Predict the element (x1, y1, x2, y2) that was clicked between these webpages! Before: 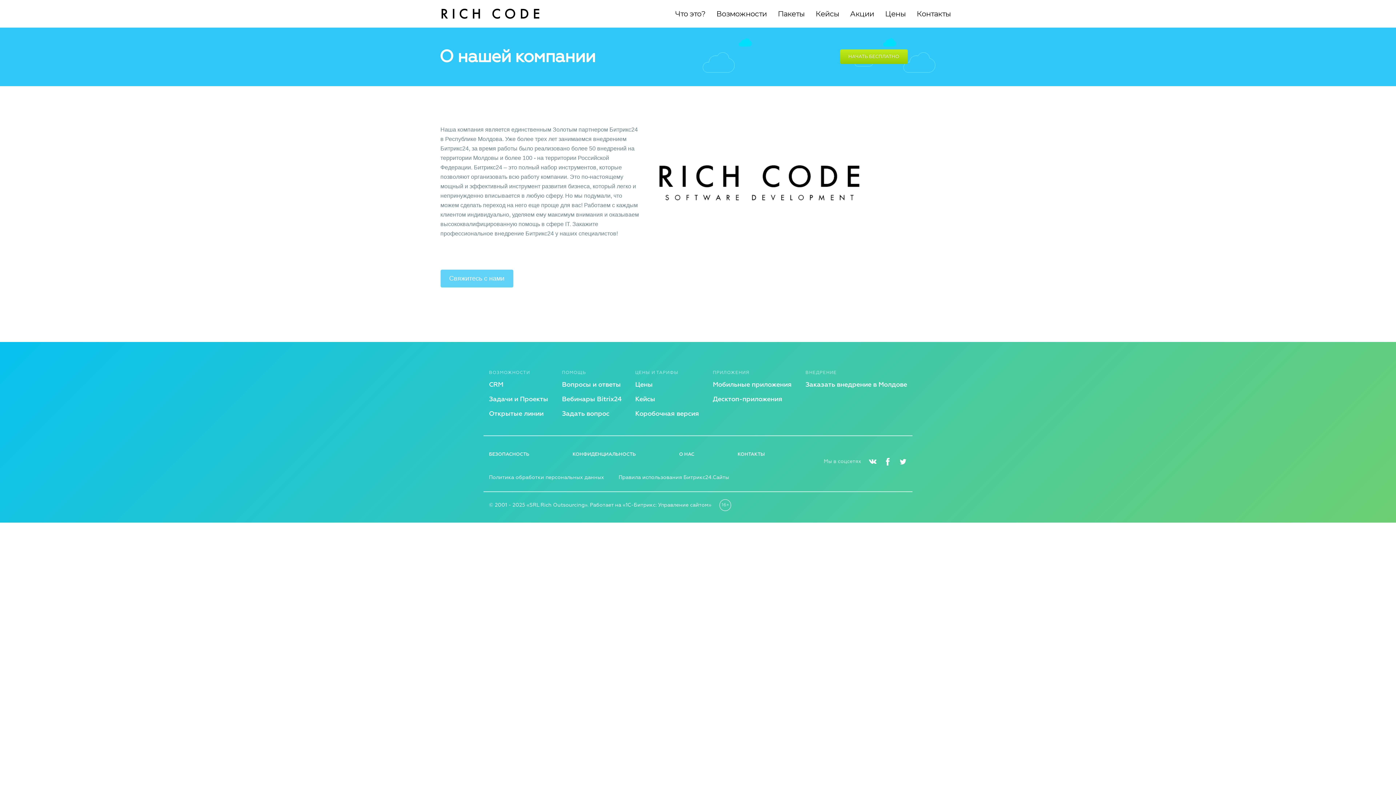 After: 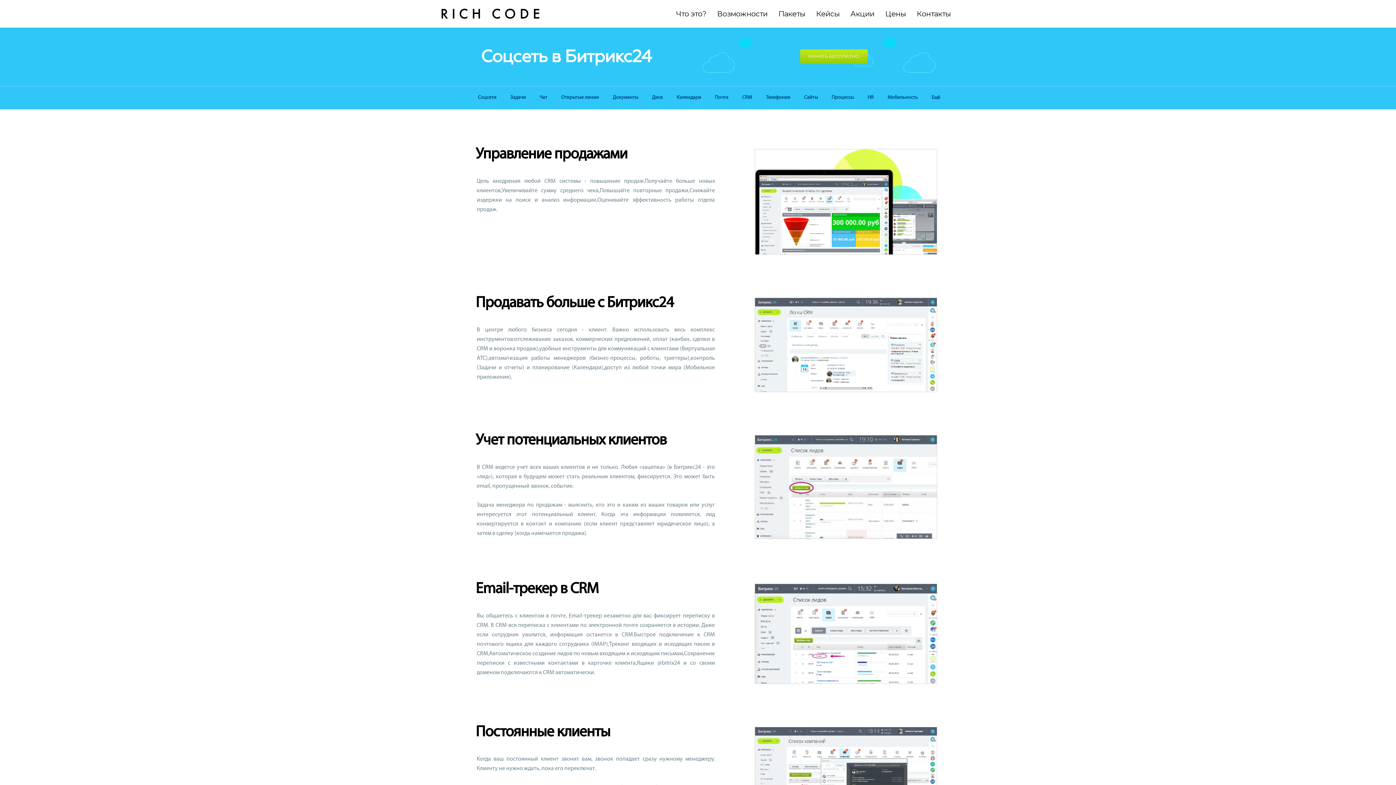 Action: bbox: (489, 380, 503, 389) label: CRM